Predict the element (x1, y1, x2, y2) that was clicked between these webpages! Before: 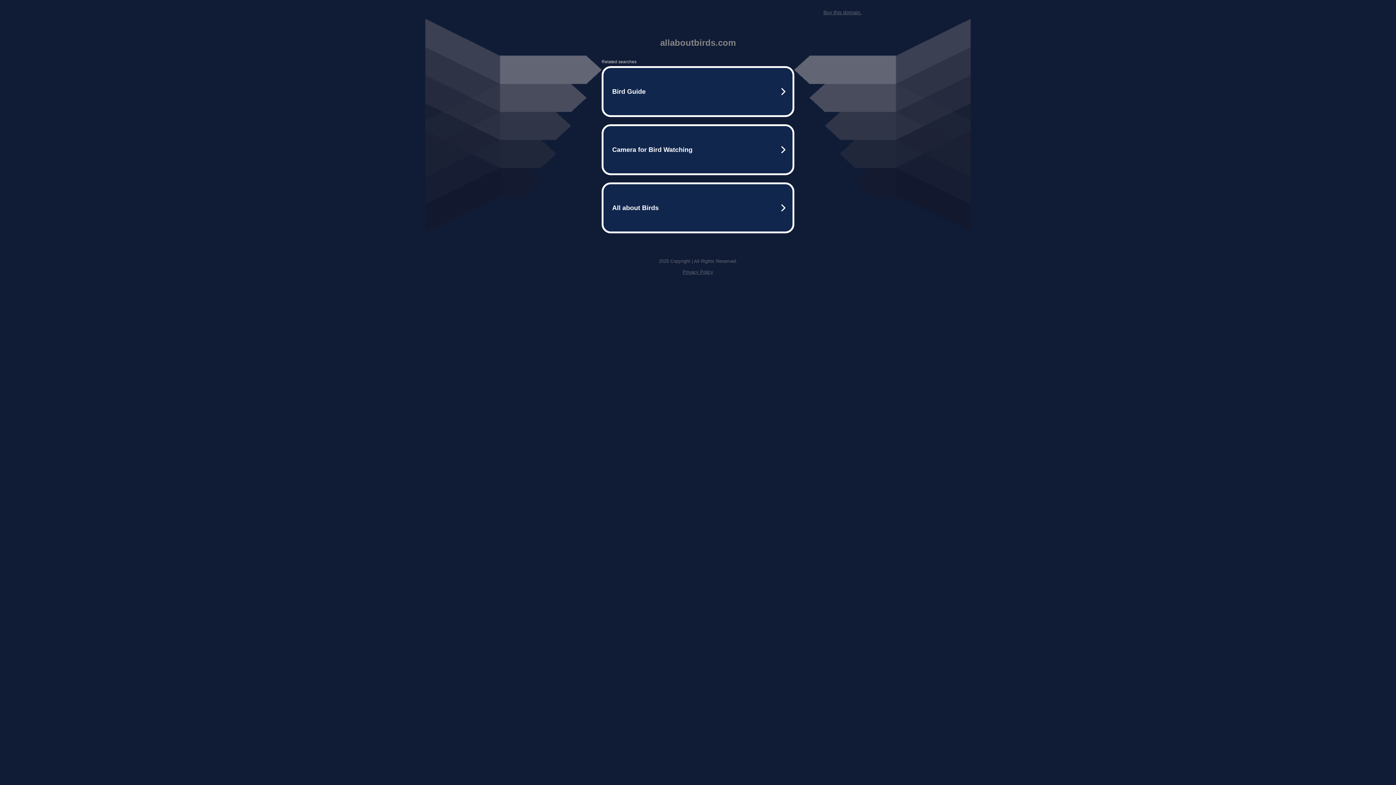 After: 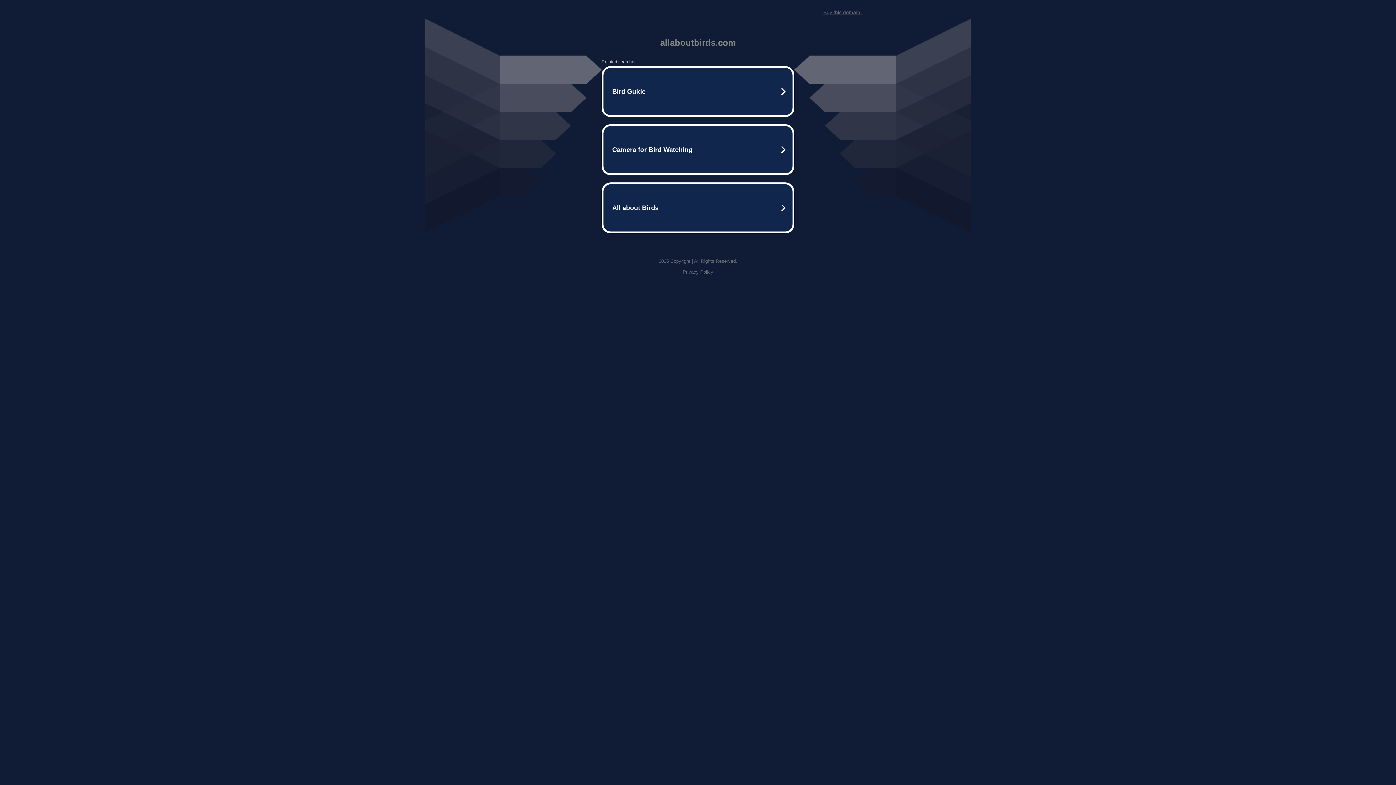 Action: bbox: (823, 9, 861, 15) label: Buy this domain.